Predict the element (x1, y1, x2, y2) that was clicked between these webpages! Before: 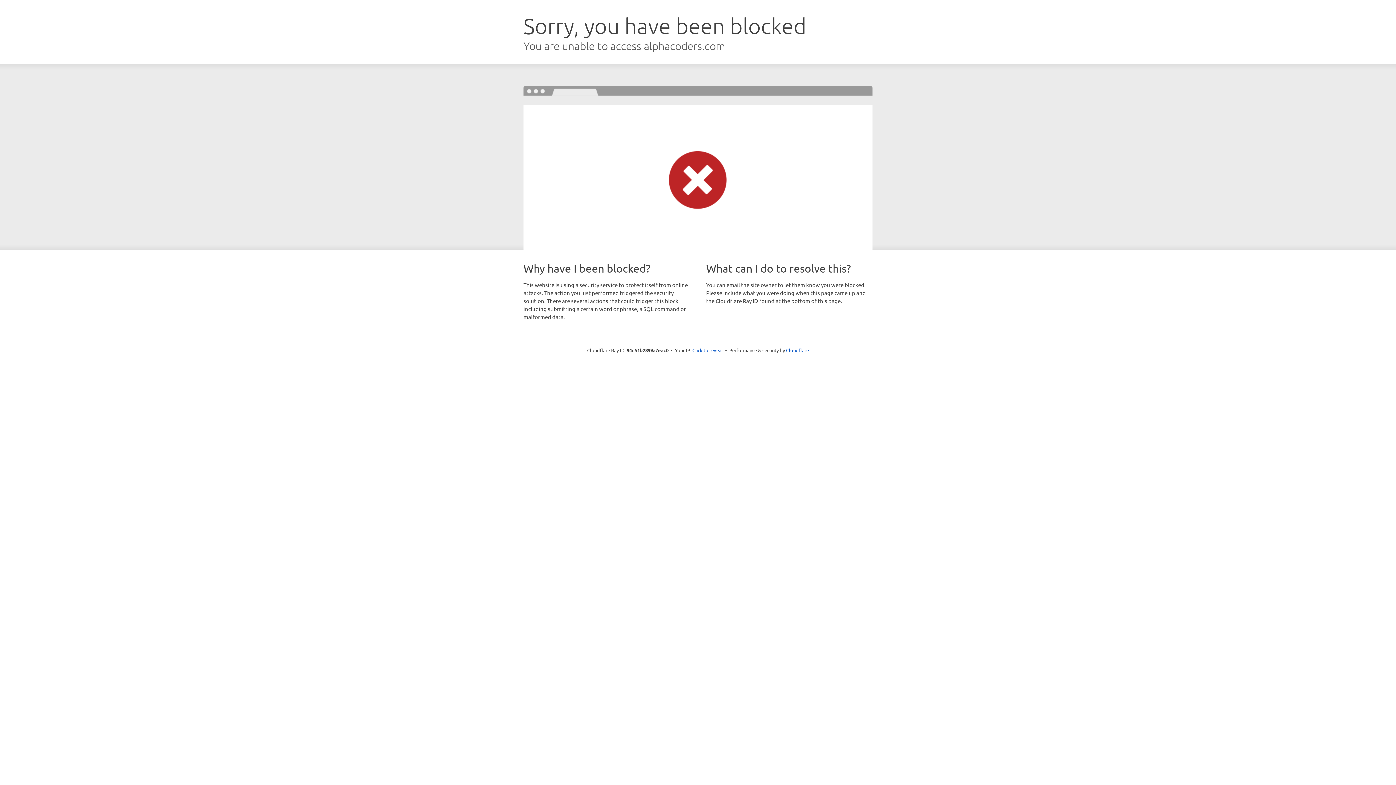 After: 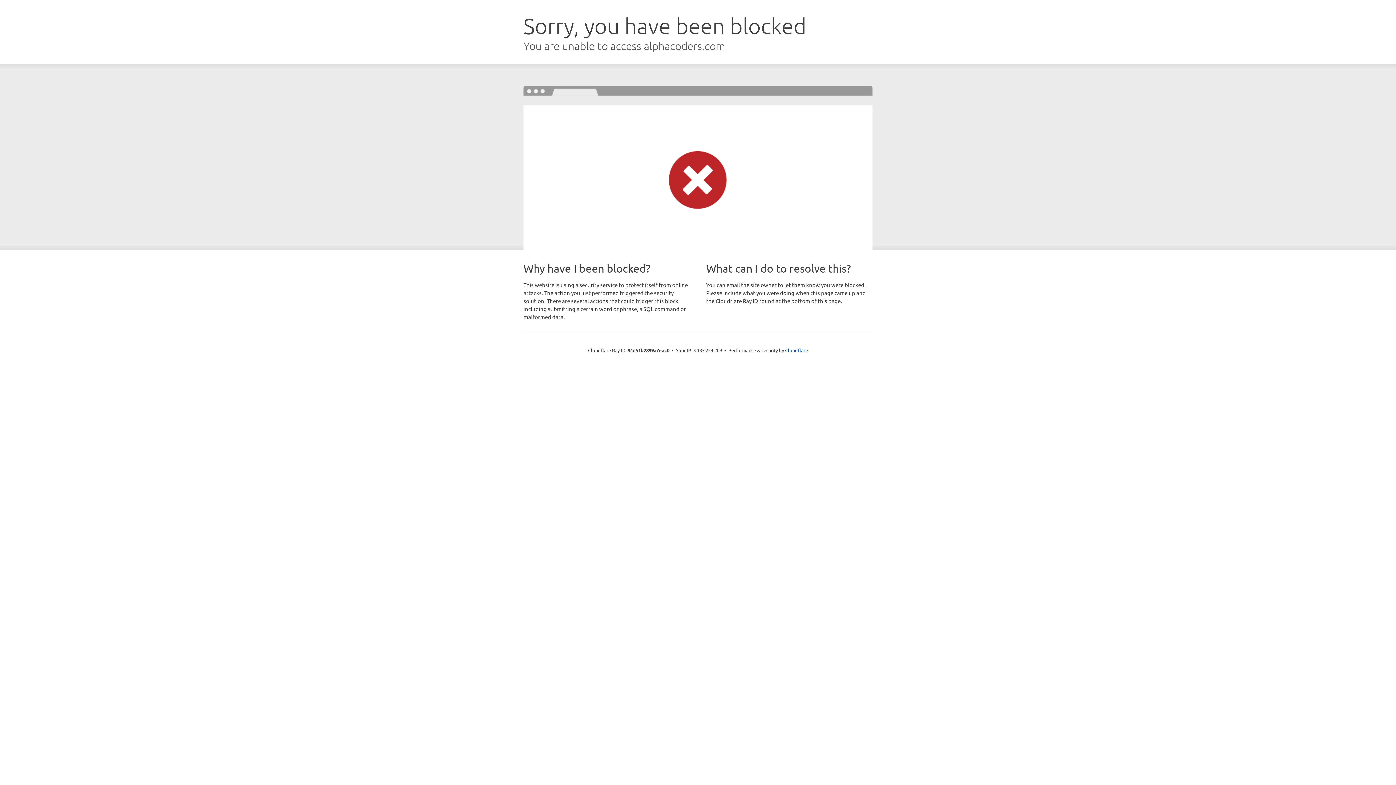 Action: bbox: (692, 346, 723, 353) label: Click to reveal